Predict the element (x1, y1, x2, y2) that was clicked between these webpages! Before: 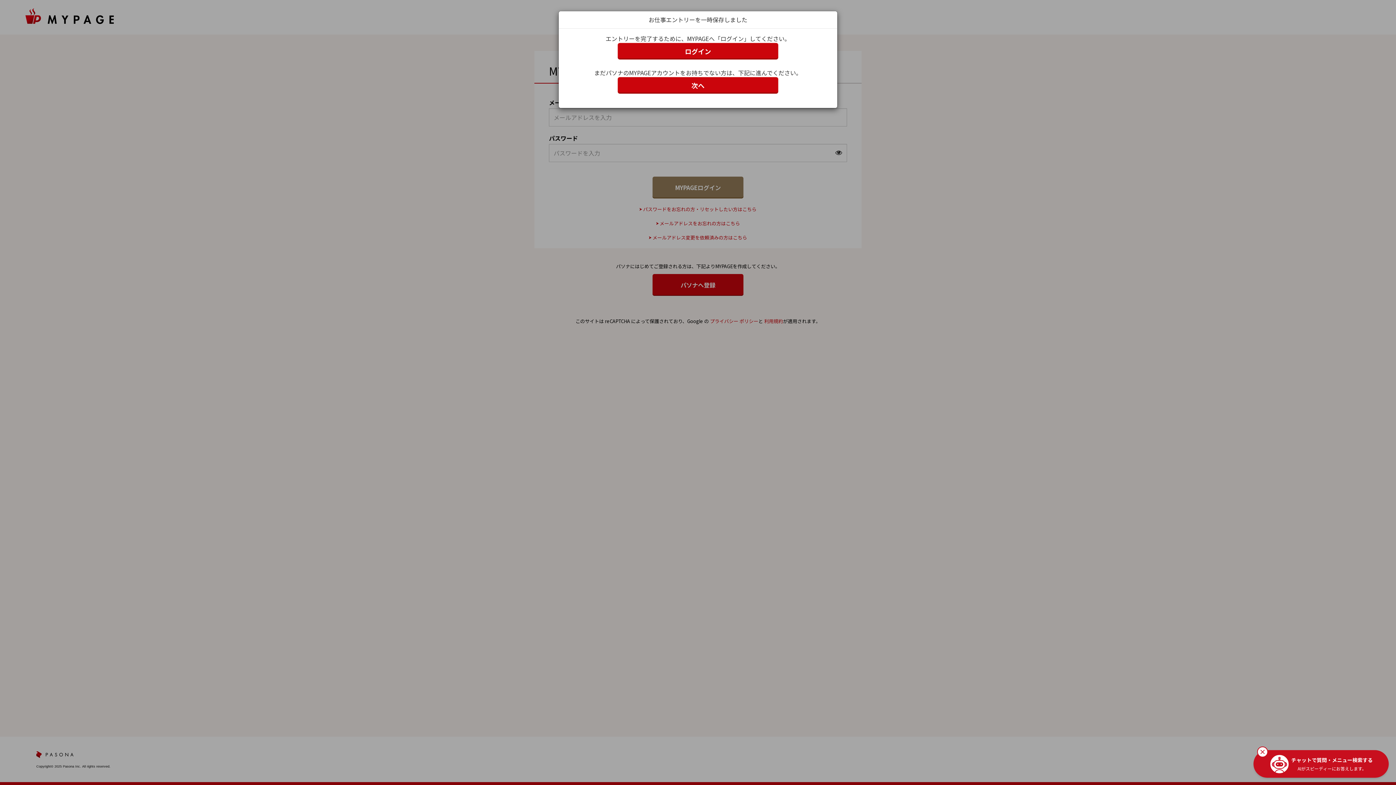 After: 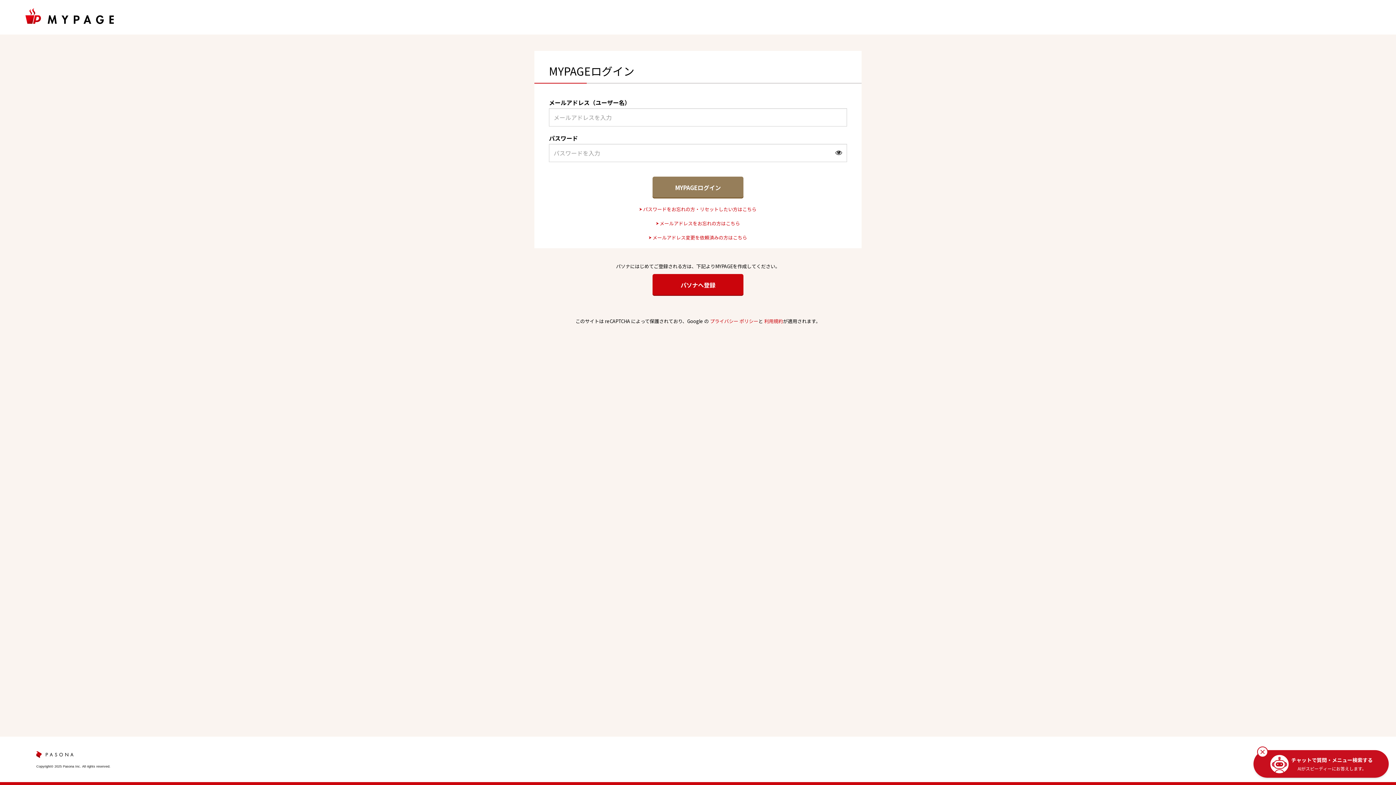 Action: bbox: (617, 42, 778, 59) label: ログイン